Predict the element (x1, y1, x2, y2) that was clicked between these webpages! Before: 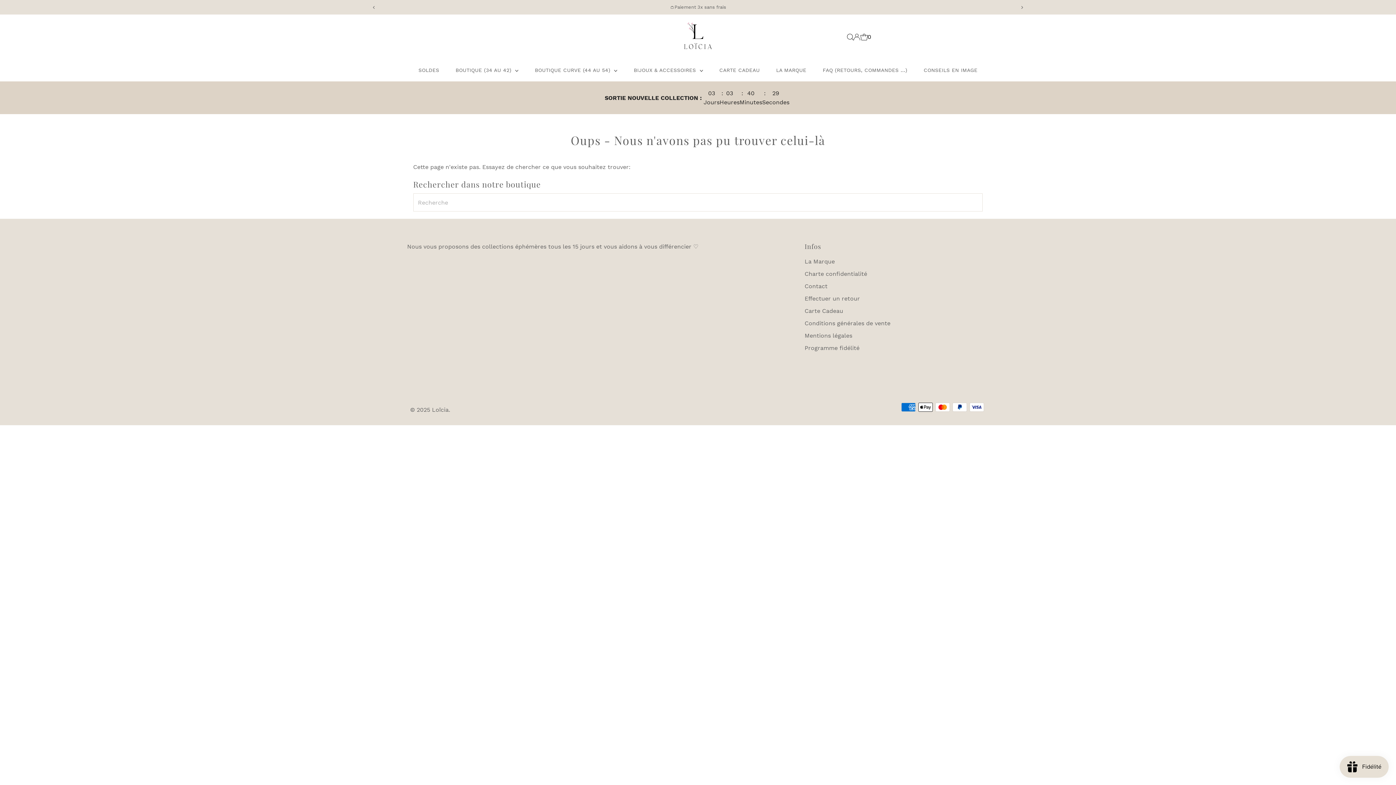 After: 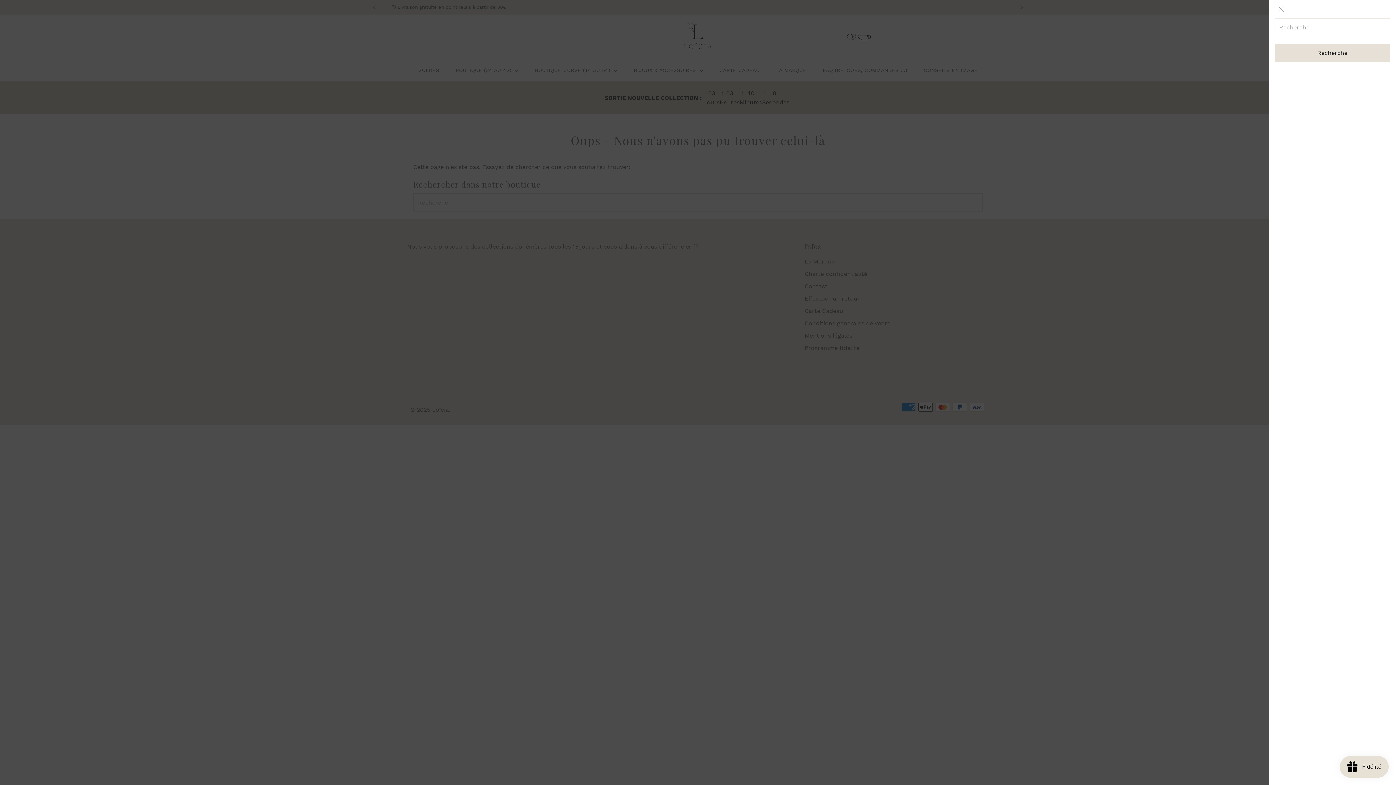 Action: label: Open Search bbox: (847, 33, 853, 40)